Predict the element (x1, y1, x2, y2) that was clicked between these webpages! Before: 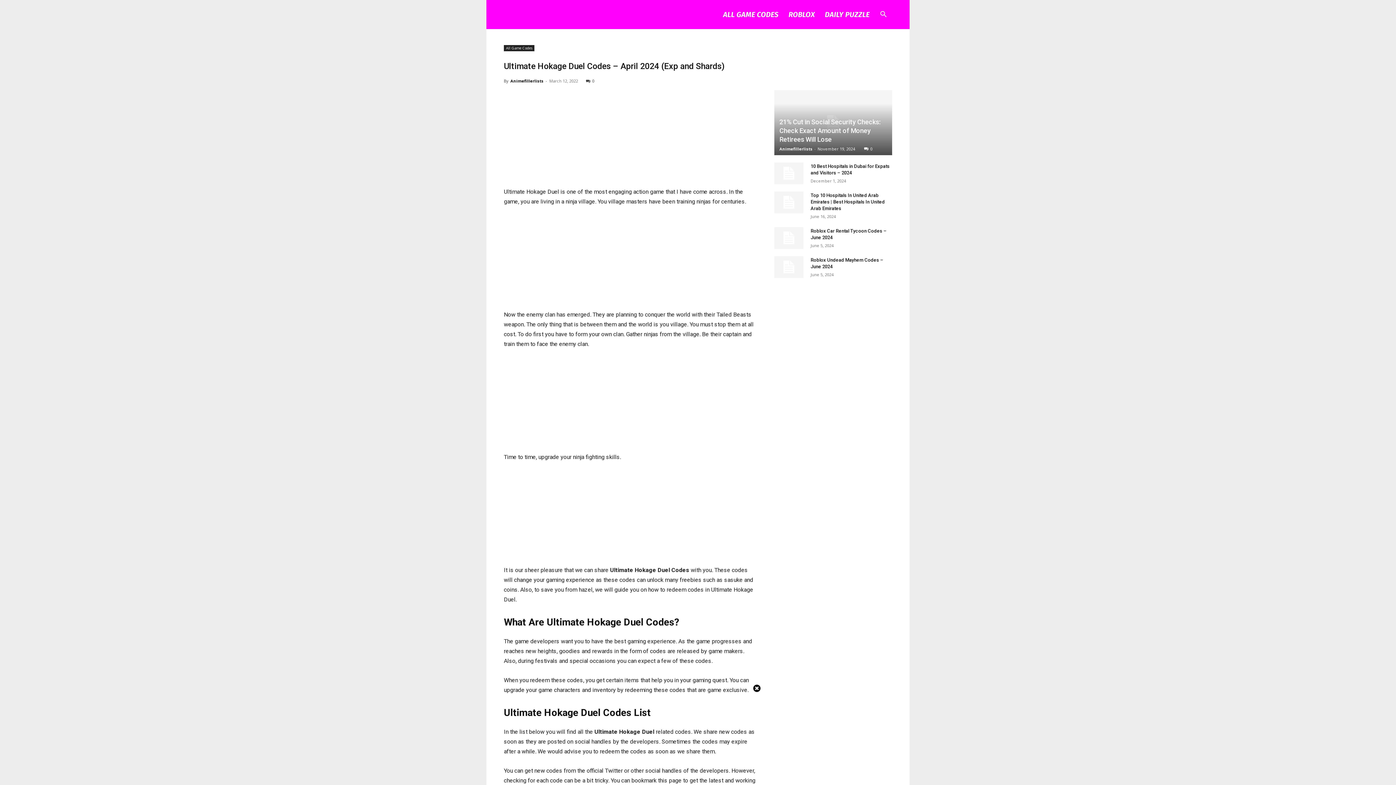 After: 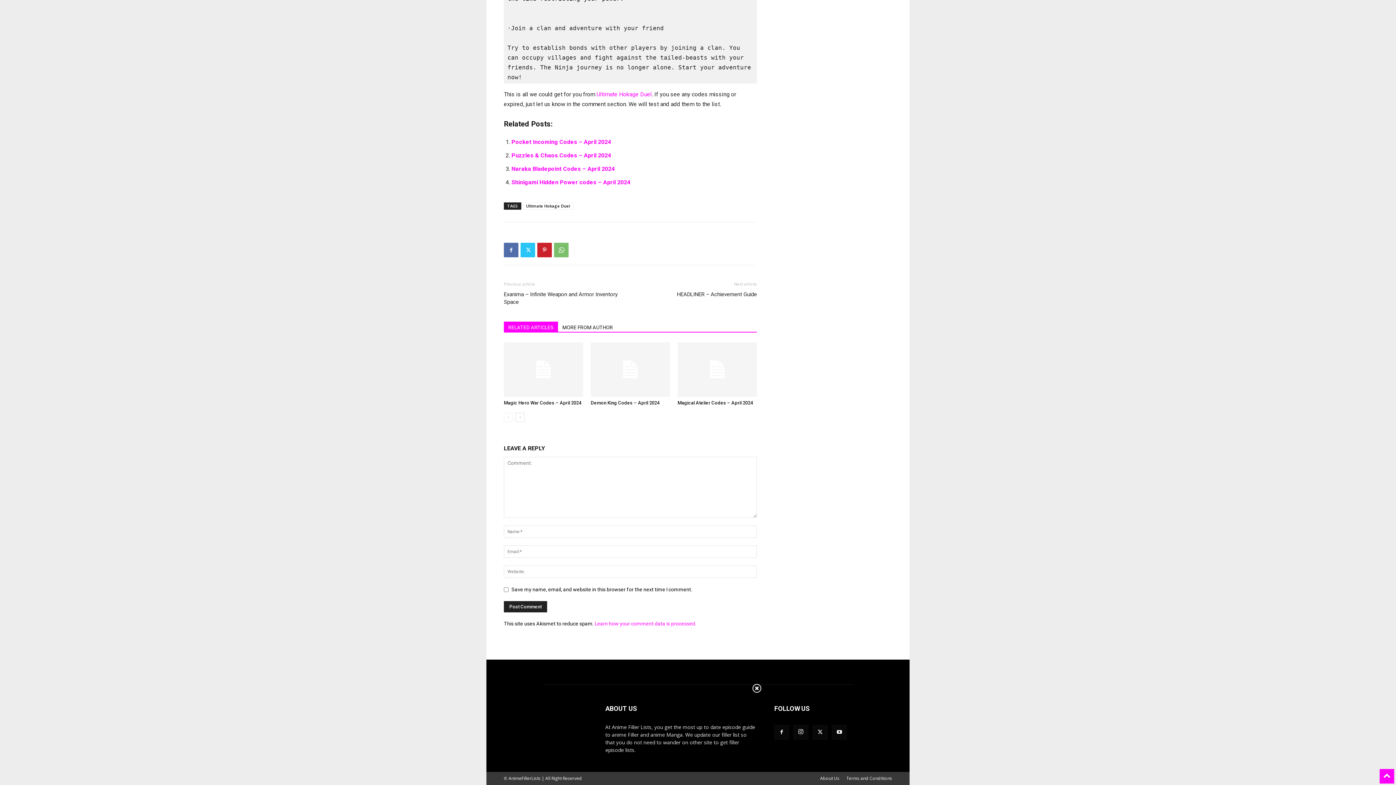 Action: label: 0 bbox: (586, 78, 594, 83)